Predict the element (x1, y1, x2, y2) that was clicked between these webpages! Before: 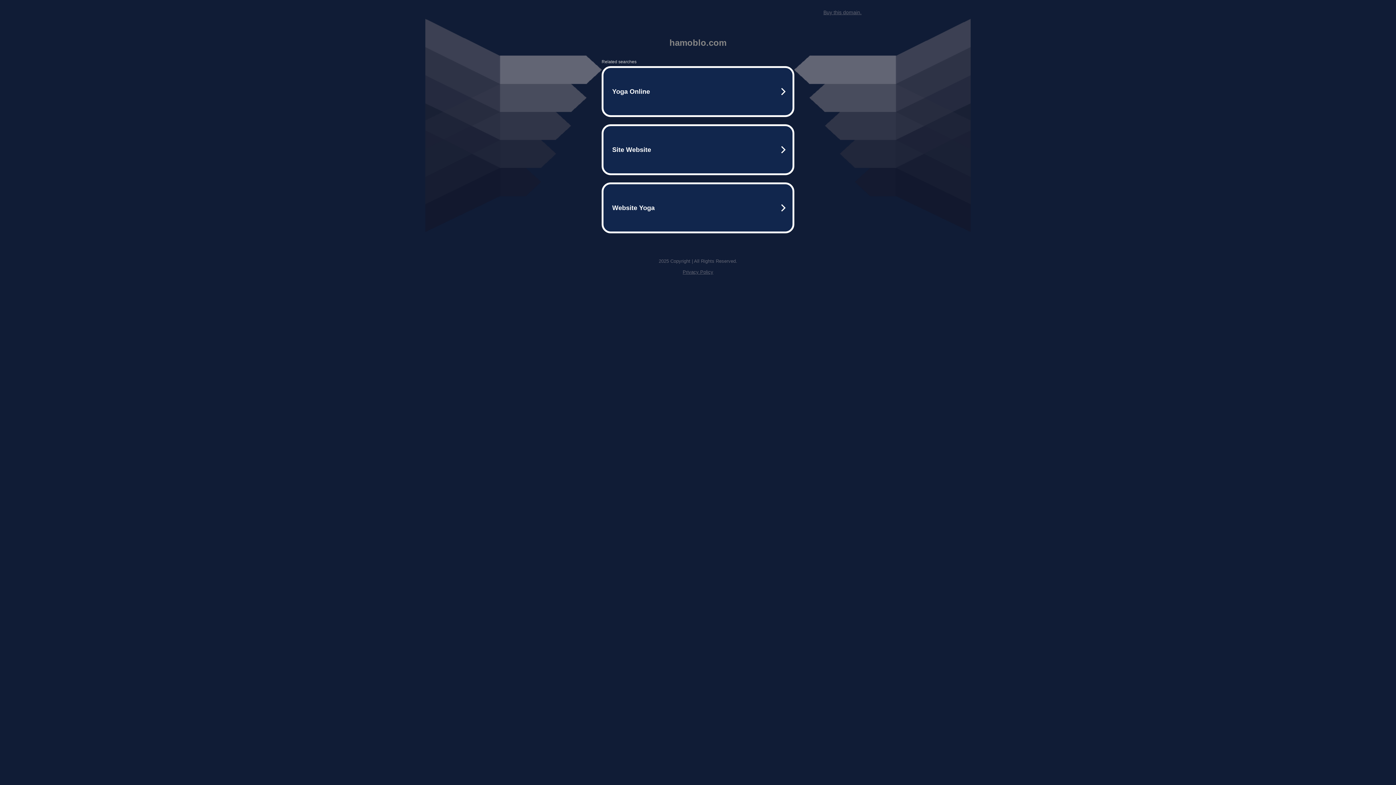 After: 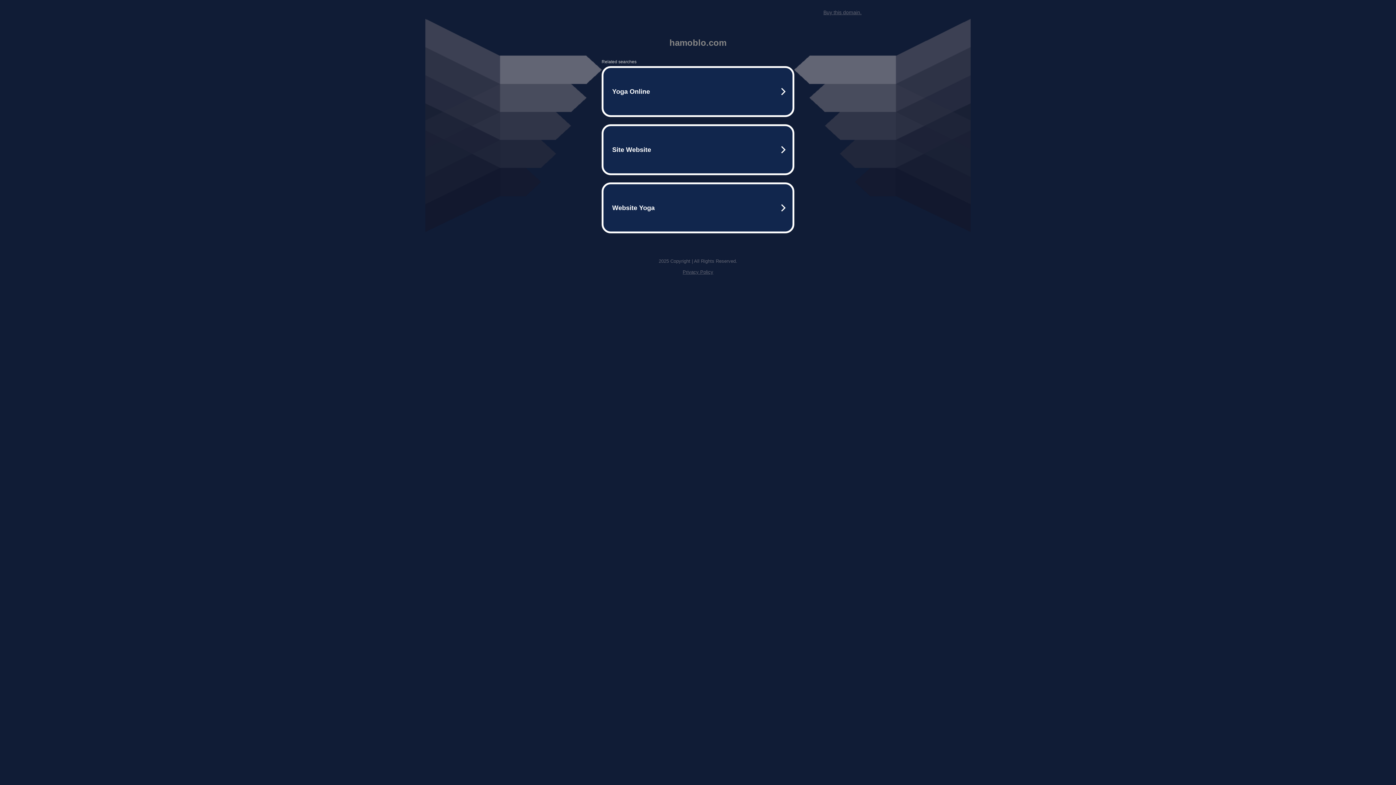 Action: bbox: (823, 9, 861, 15) label: Buy this domain.